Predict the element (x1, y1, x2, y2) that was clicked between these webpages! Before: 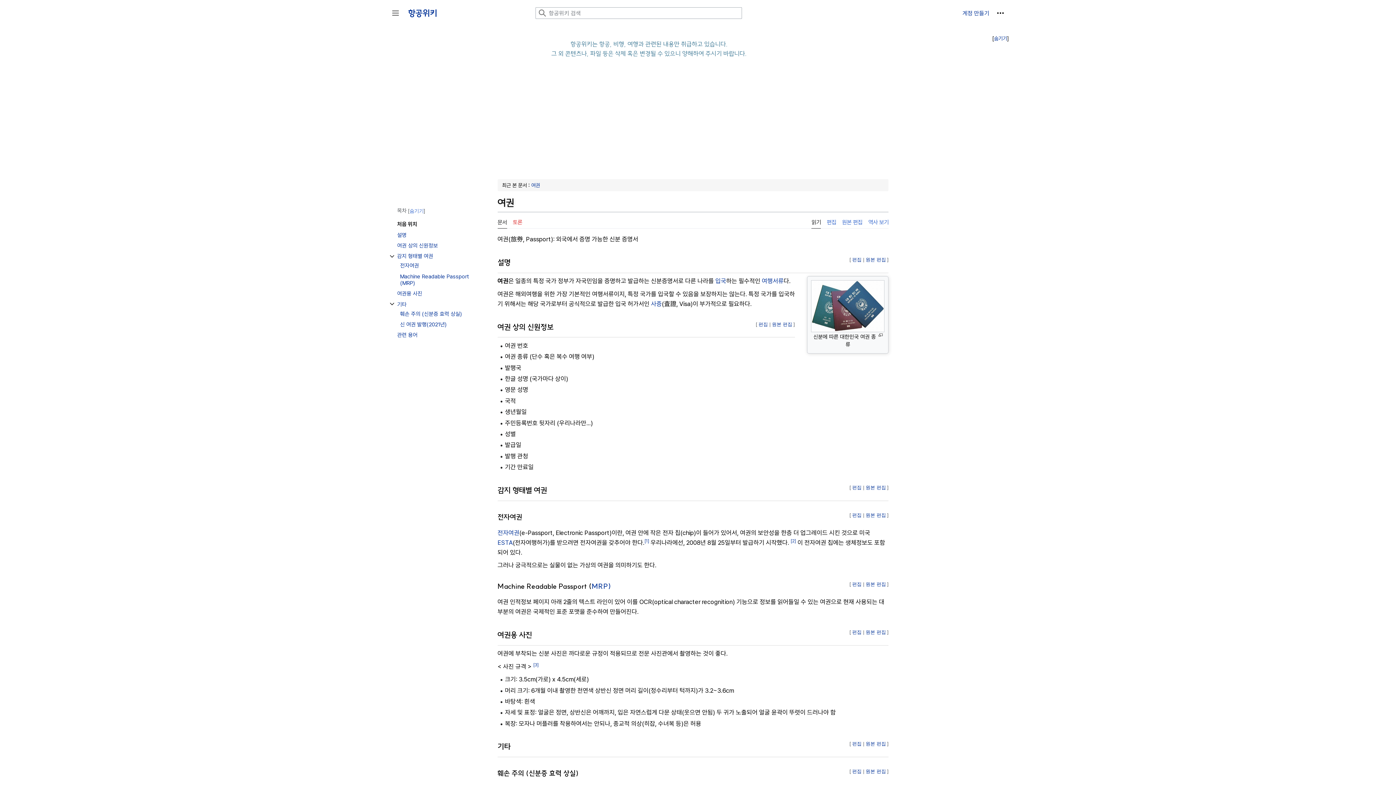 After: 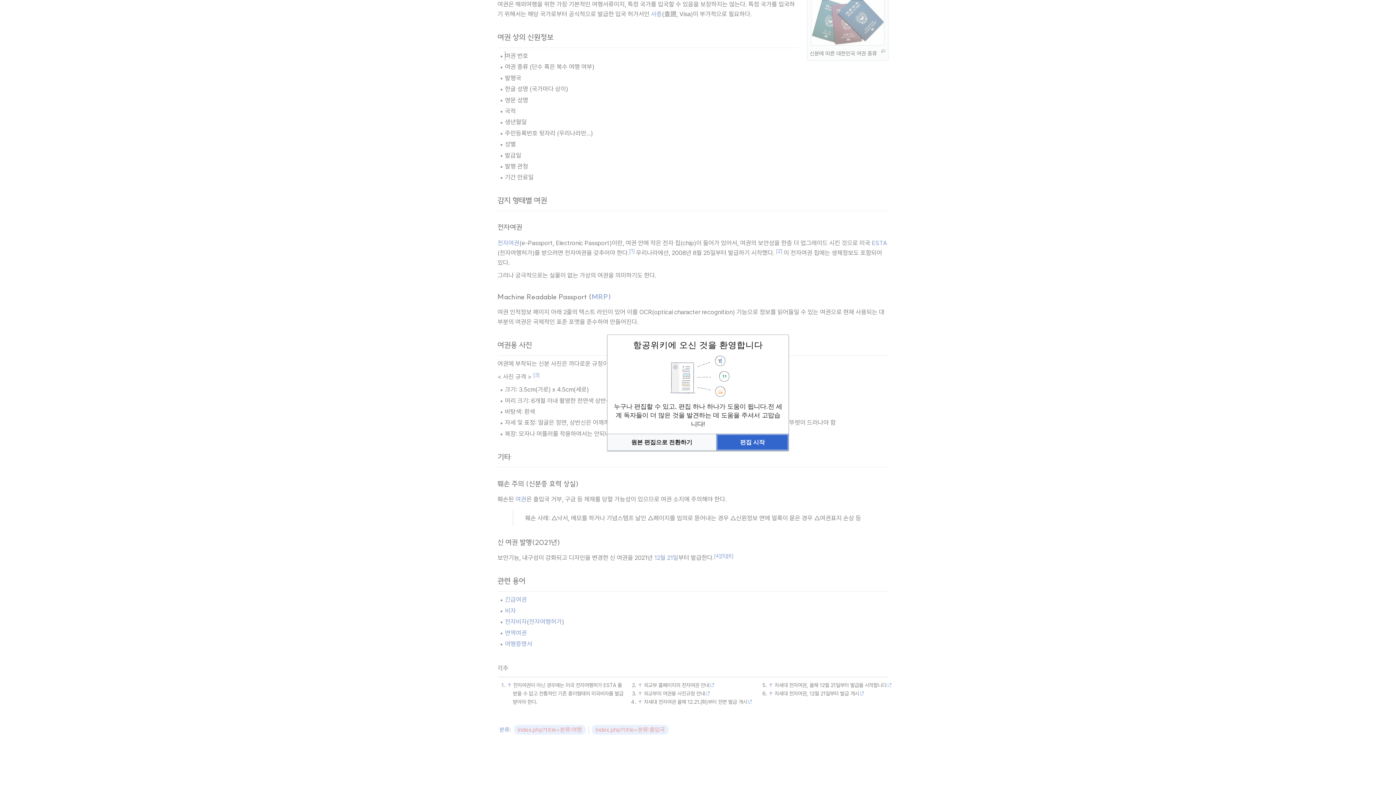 Action: bbox: (758, 321, 768, 327) label: 편집